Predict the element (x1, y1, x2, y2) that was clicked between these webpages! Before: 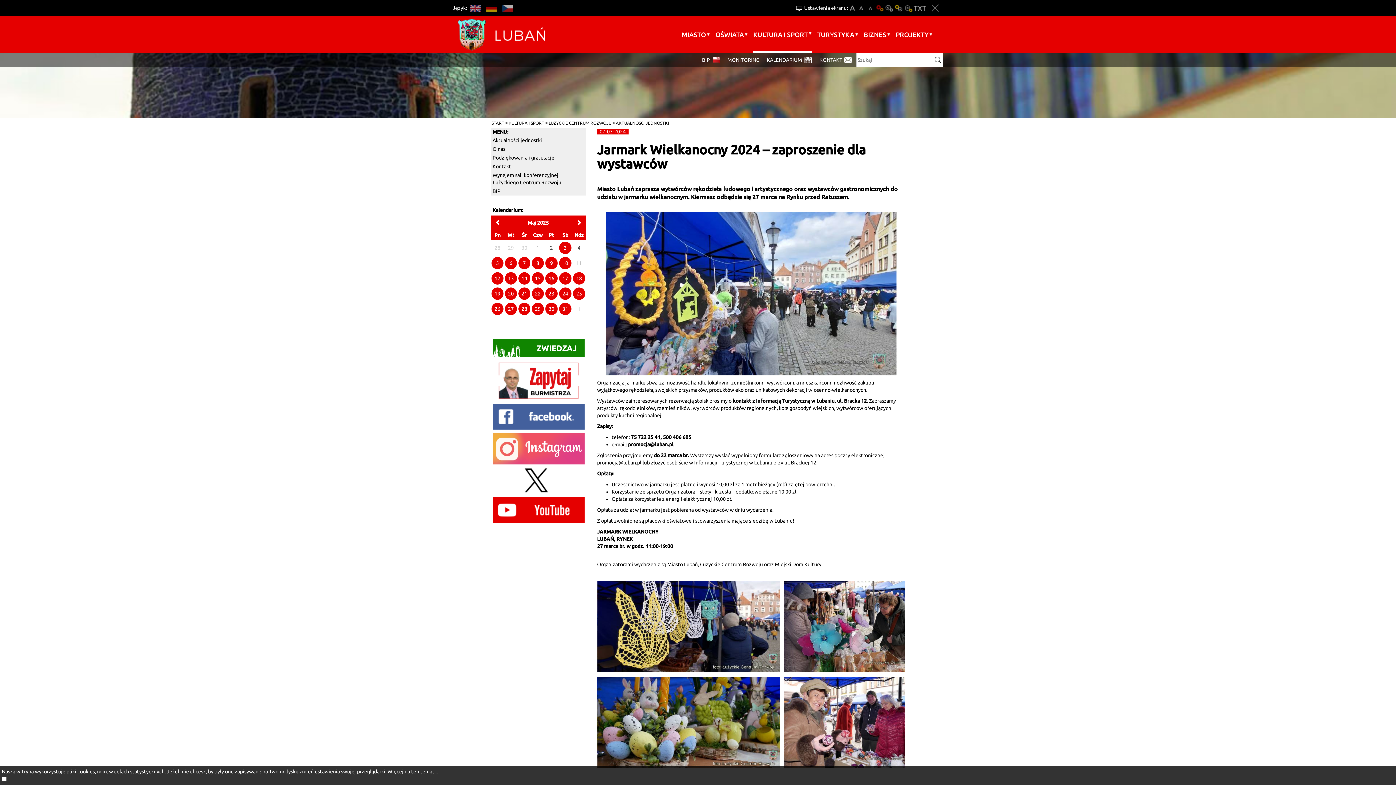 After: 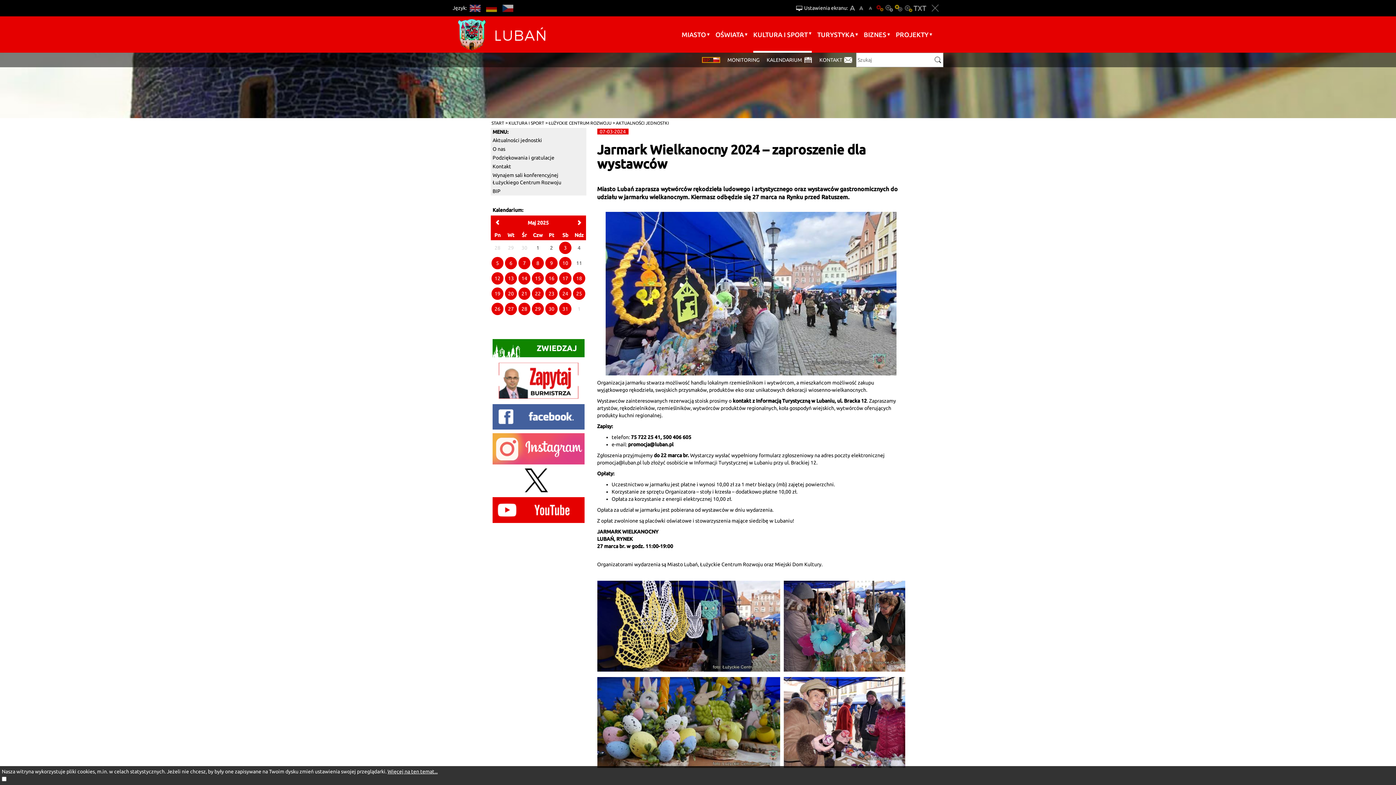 Action: label: BIP bbox: (702, 57, 720, 62)